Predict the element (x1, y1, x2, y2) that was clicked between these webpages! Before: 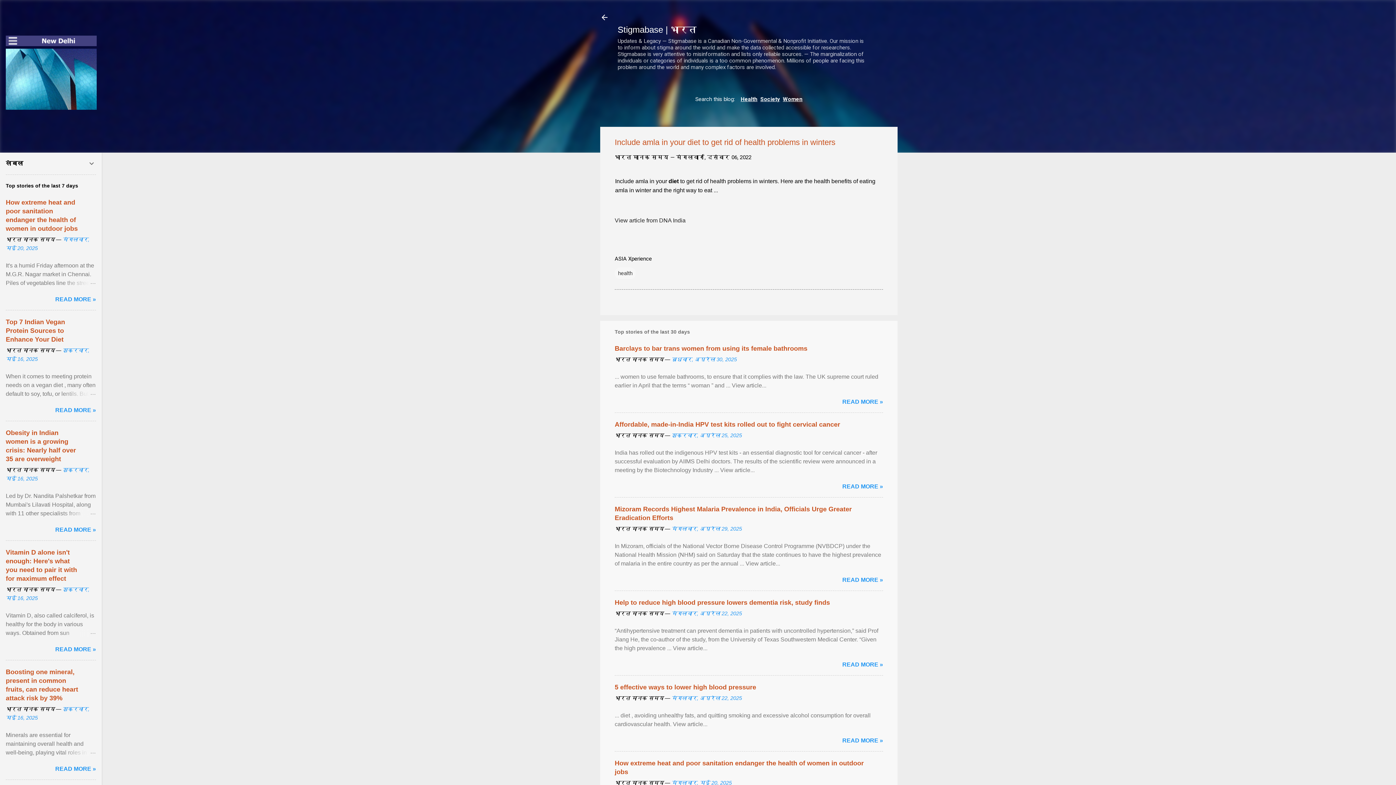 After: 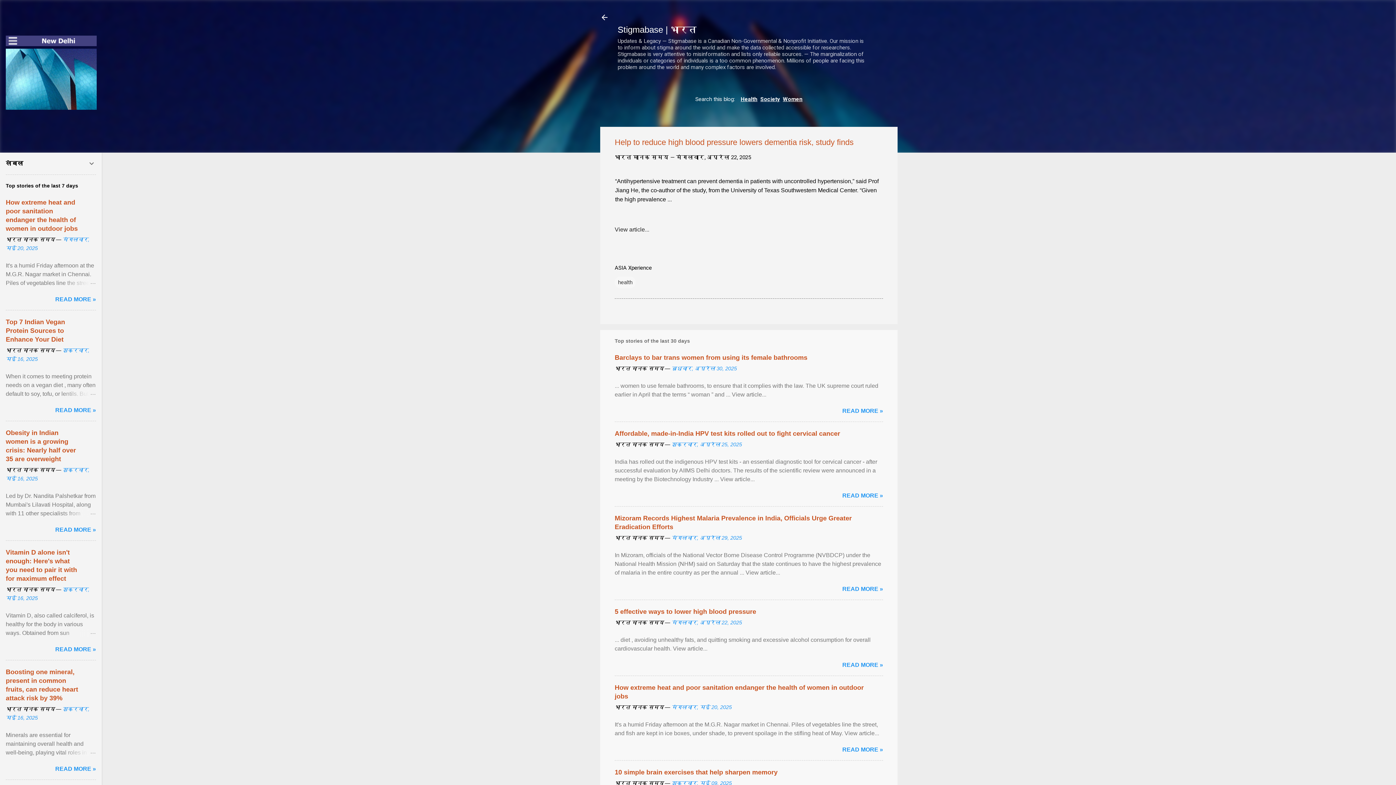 Action: label: Help to reduce high blood pressure lowers dementia risk, study finds bbox: (614, 599, 830, 606)